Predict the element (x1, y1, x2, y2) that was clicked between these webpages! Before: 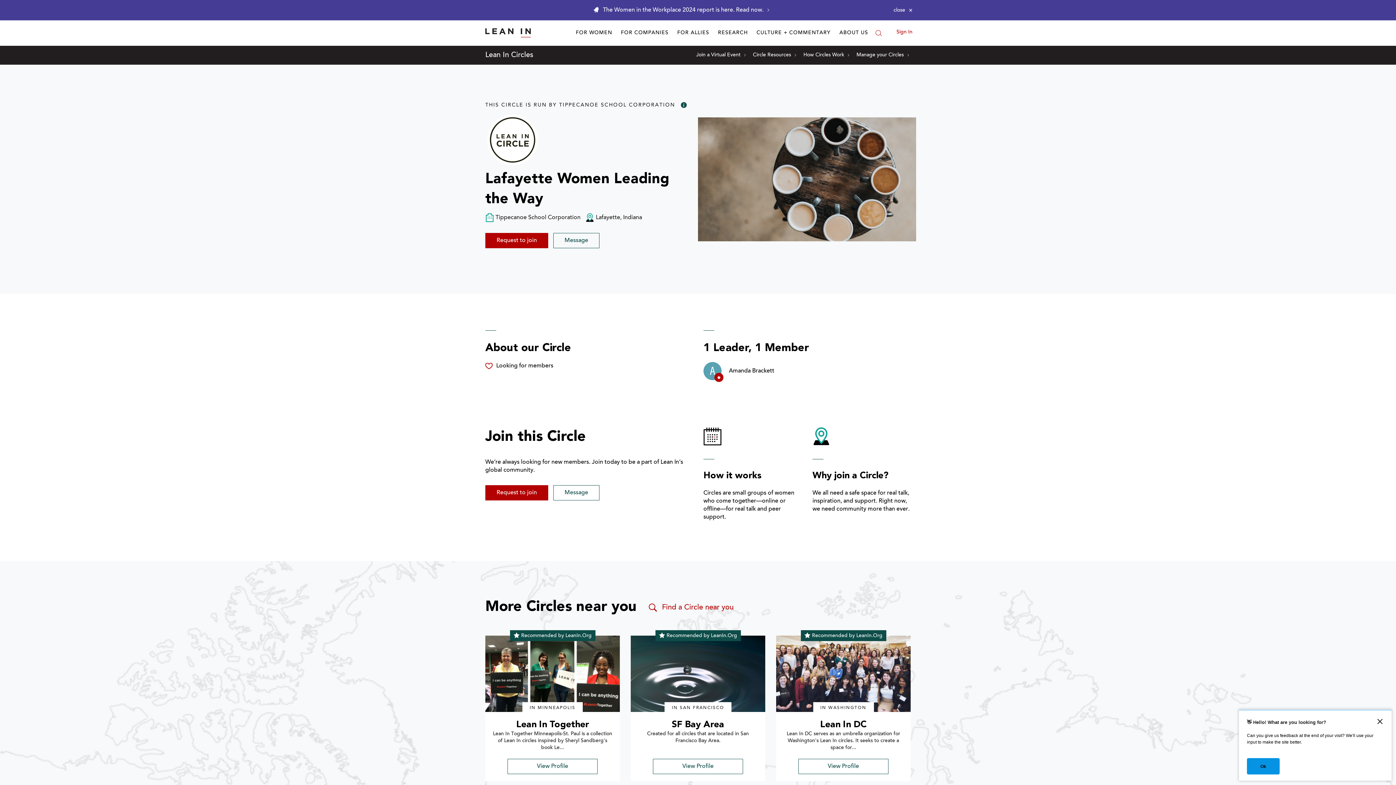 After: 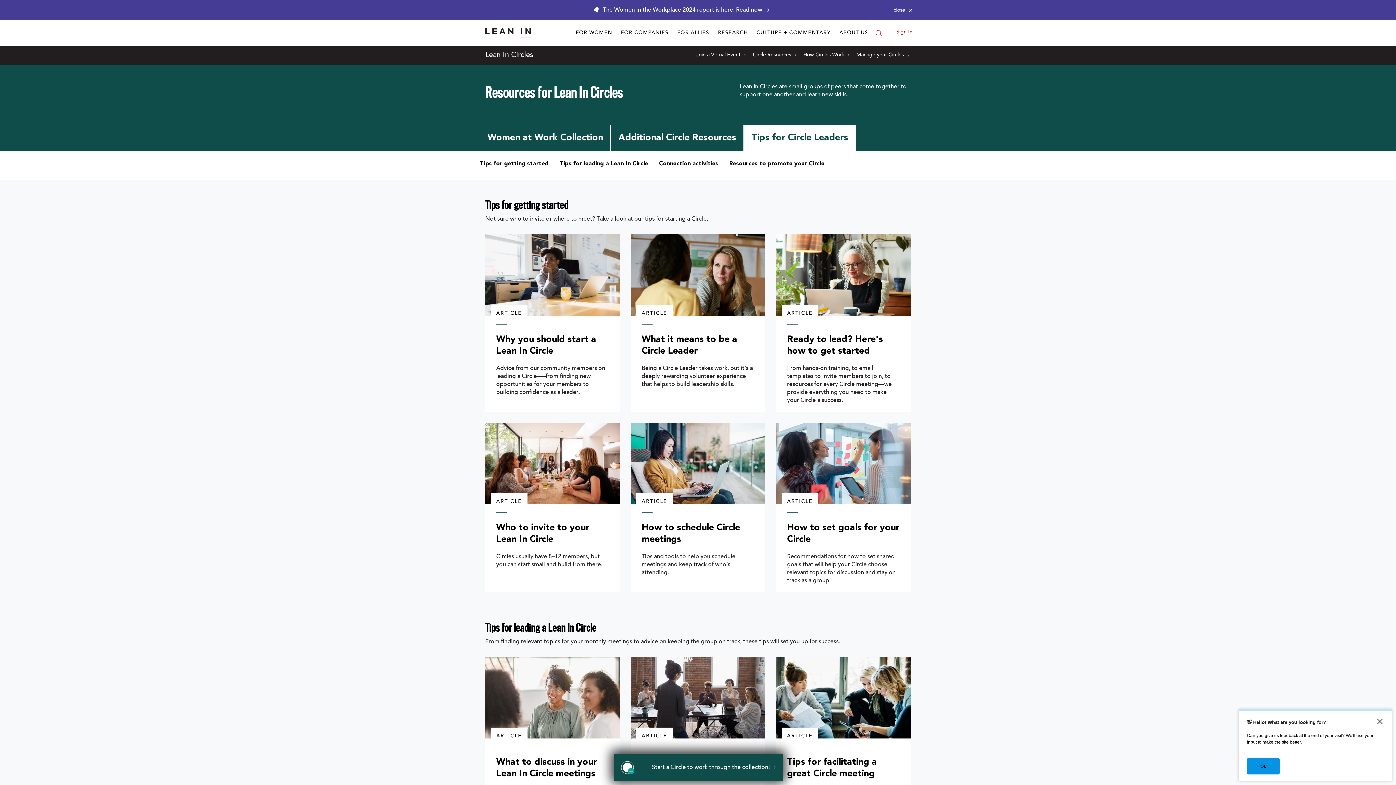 Action: bbox: (753, 51, 796, 58) label: Circle Resources